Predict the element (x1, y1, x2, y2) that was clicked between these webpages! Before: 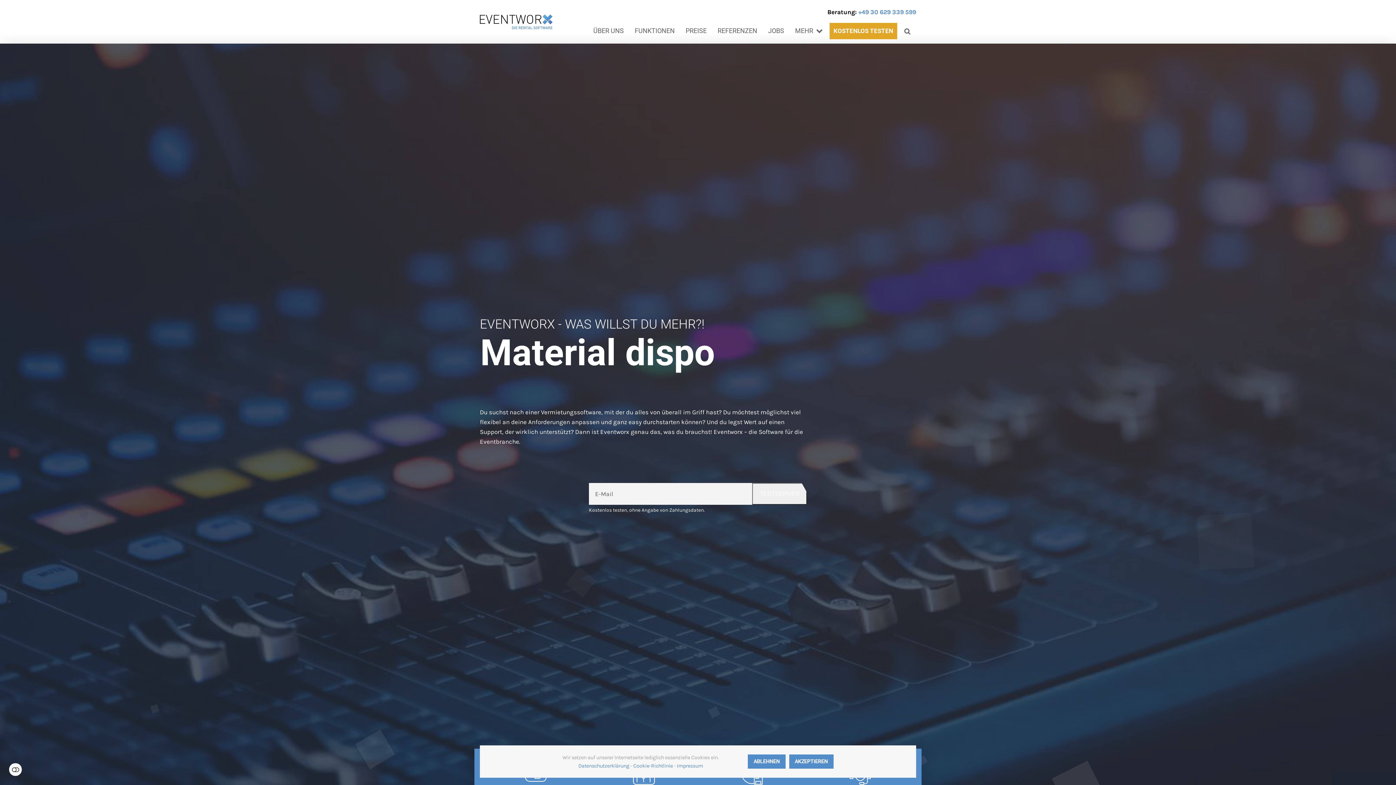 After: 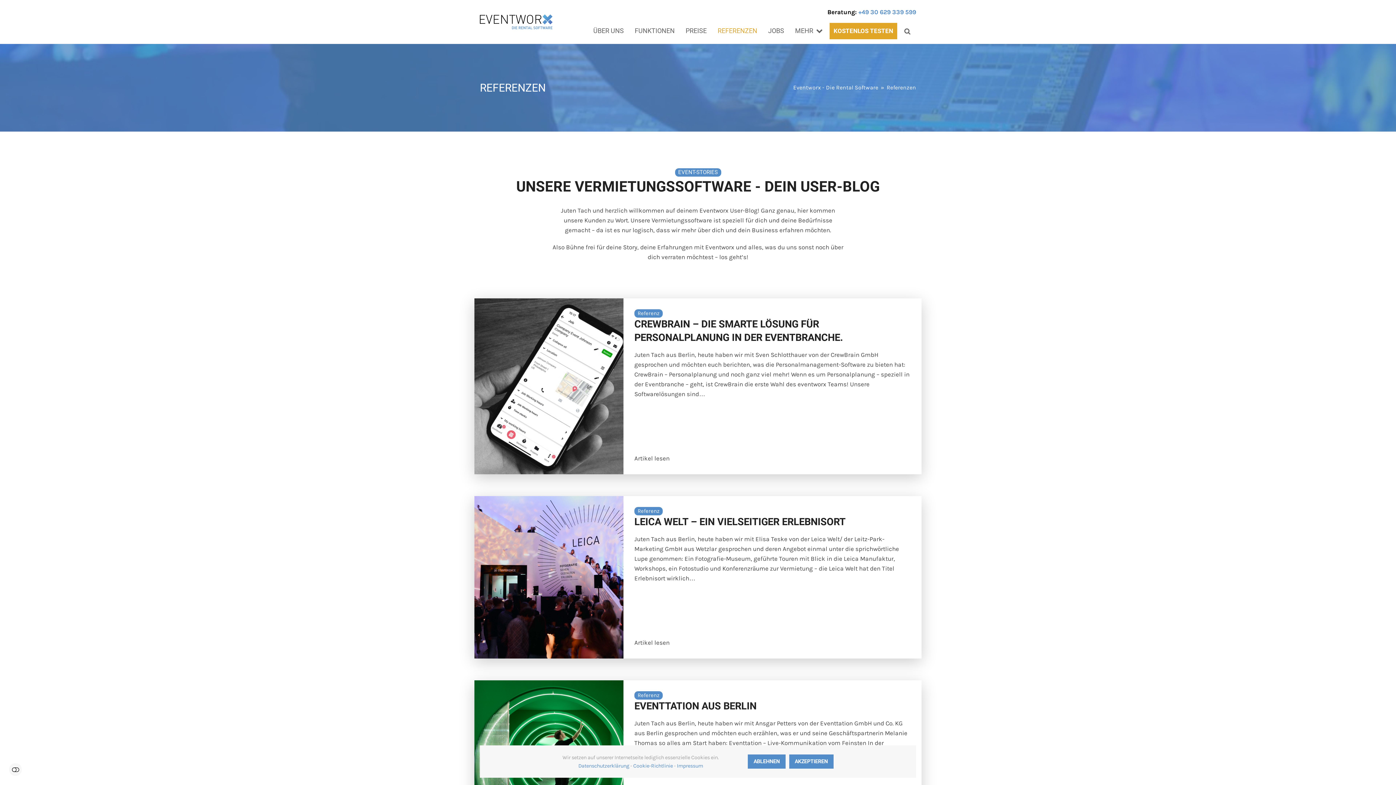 Action: label: REFERENZEN bbox: (712, 21, 762, 40)